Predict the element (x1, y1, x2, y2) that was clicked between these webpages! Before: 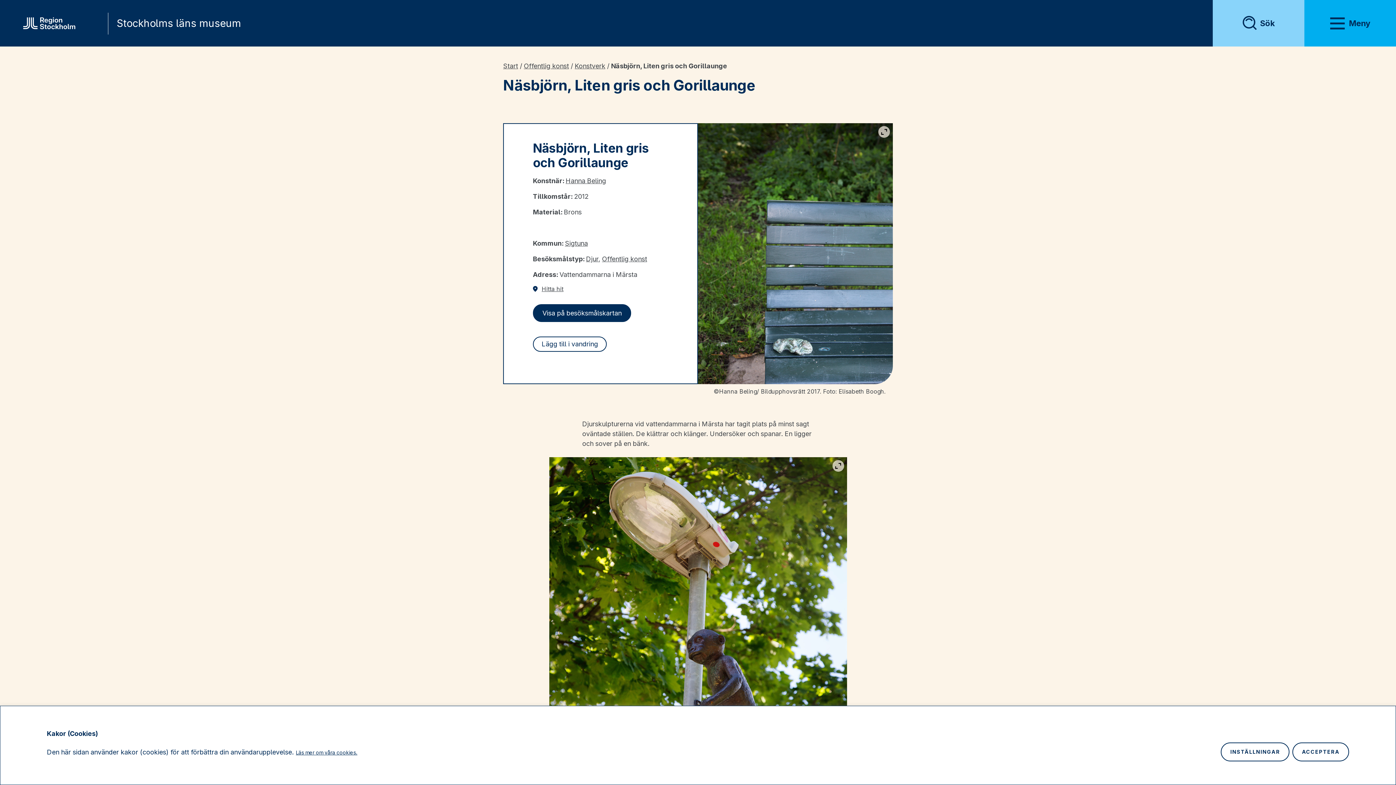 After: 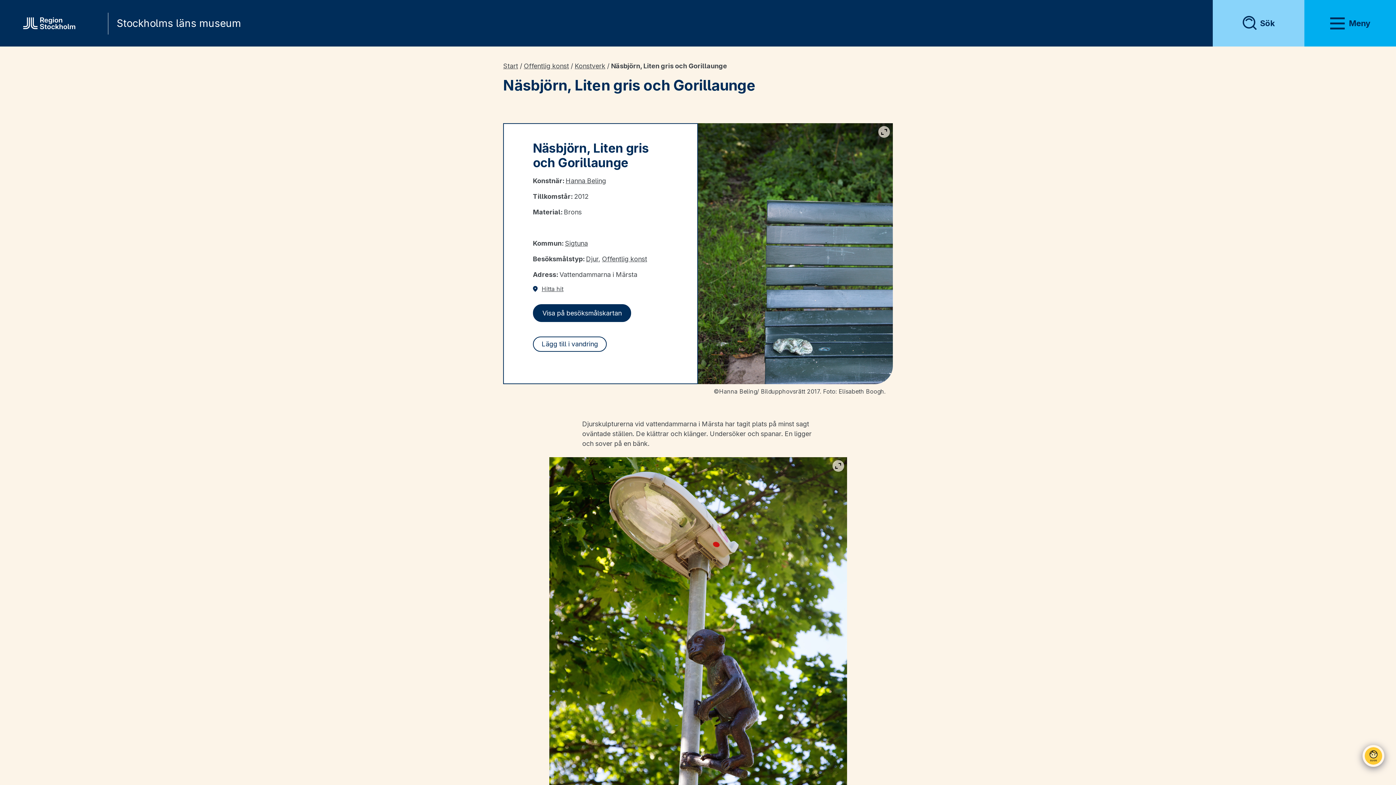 Action: bbox: (1292, 742, 1349, 761) label: Acceptera